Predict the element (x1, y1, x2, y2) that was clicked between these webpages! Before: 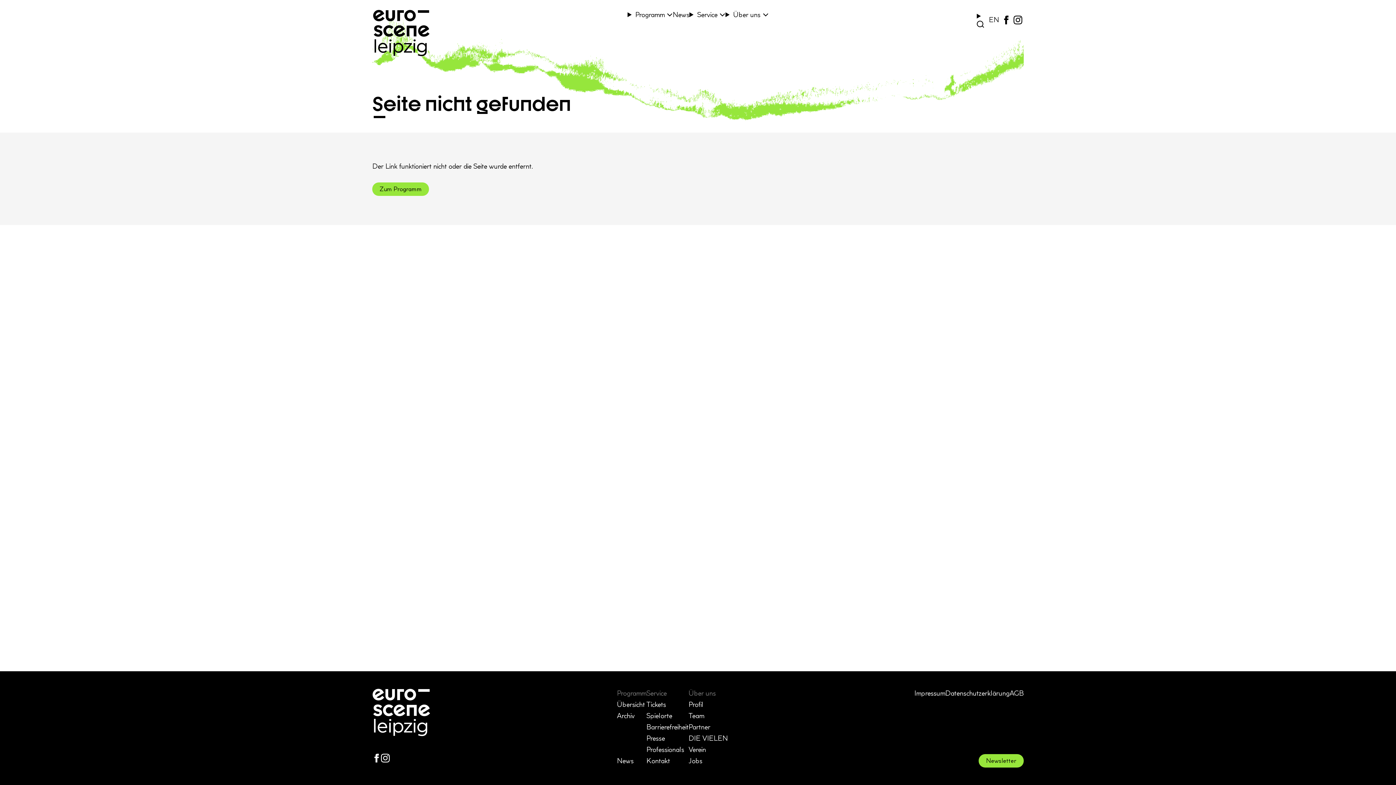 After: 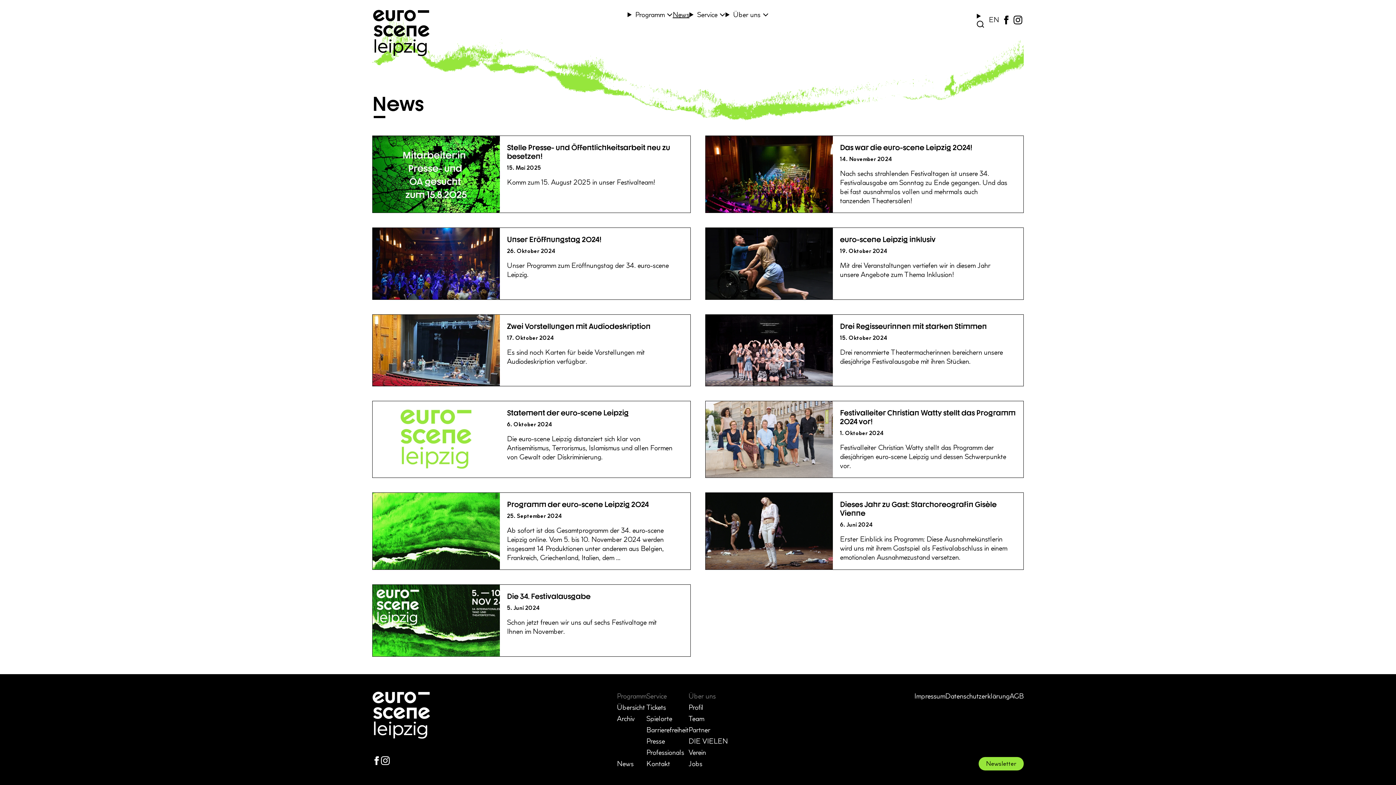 Action: label: News bbox: (672, 10, 689, 19)